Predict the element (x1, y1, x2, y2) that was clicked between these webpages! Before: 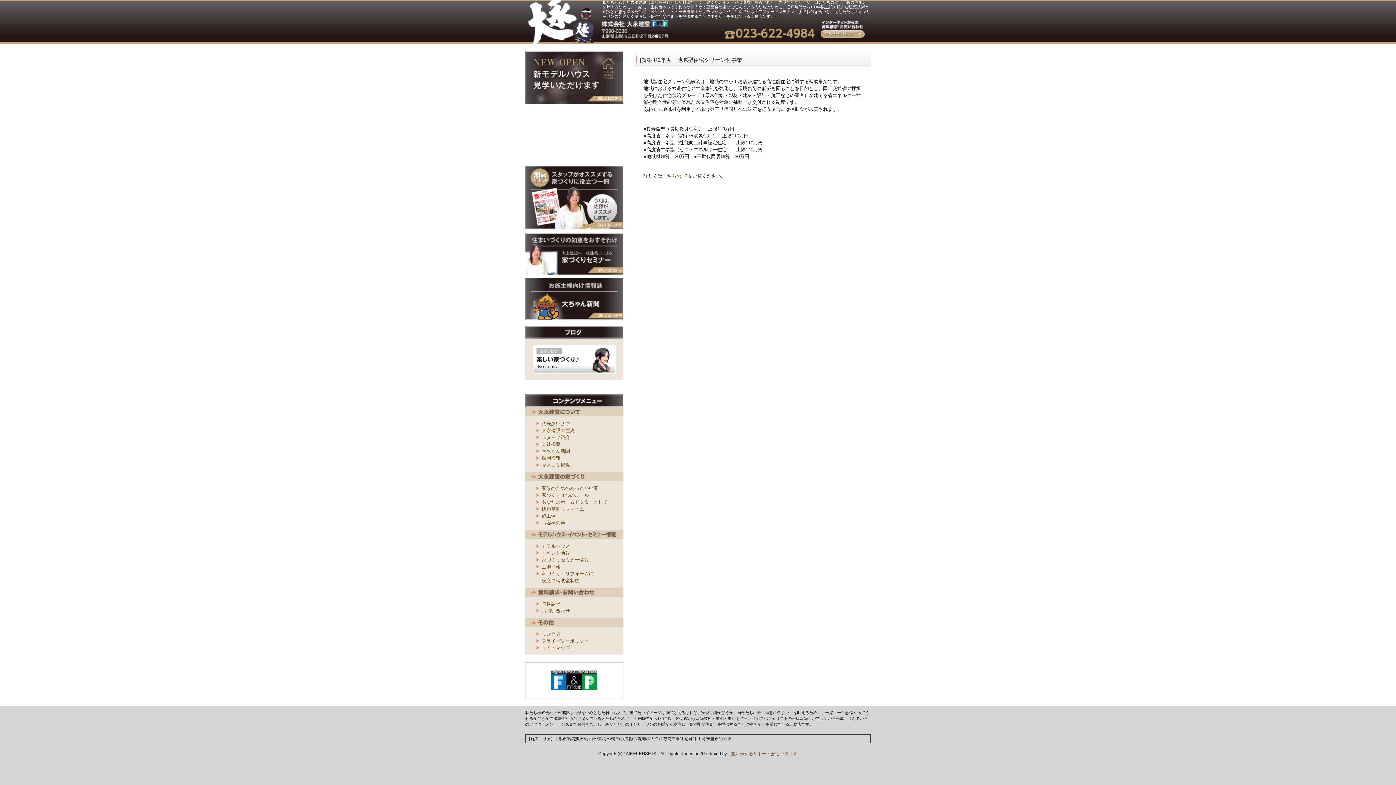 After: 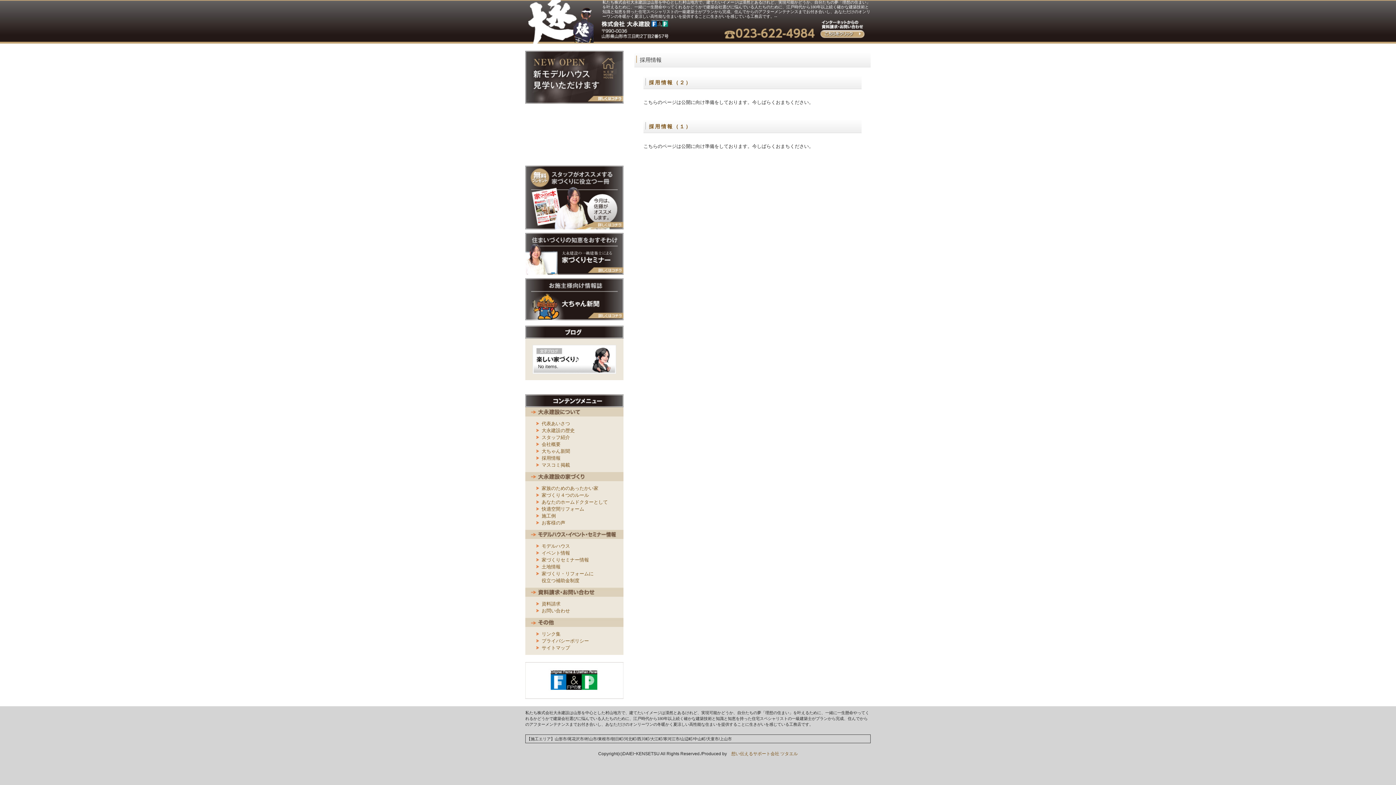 Action: label: 採用情報 bbox: (541, 454, 623, 461)